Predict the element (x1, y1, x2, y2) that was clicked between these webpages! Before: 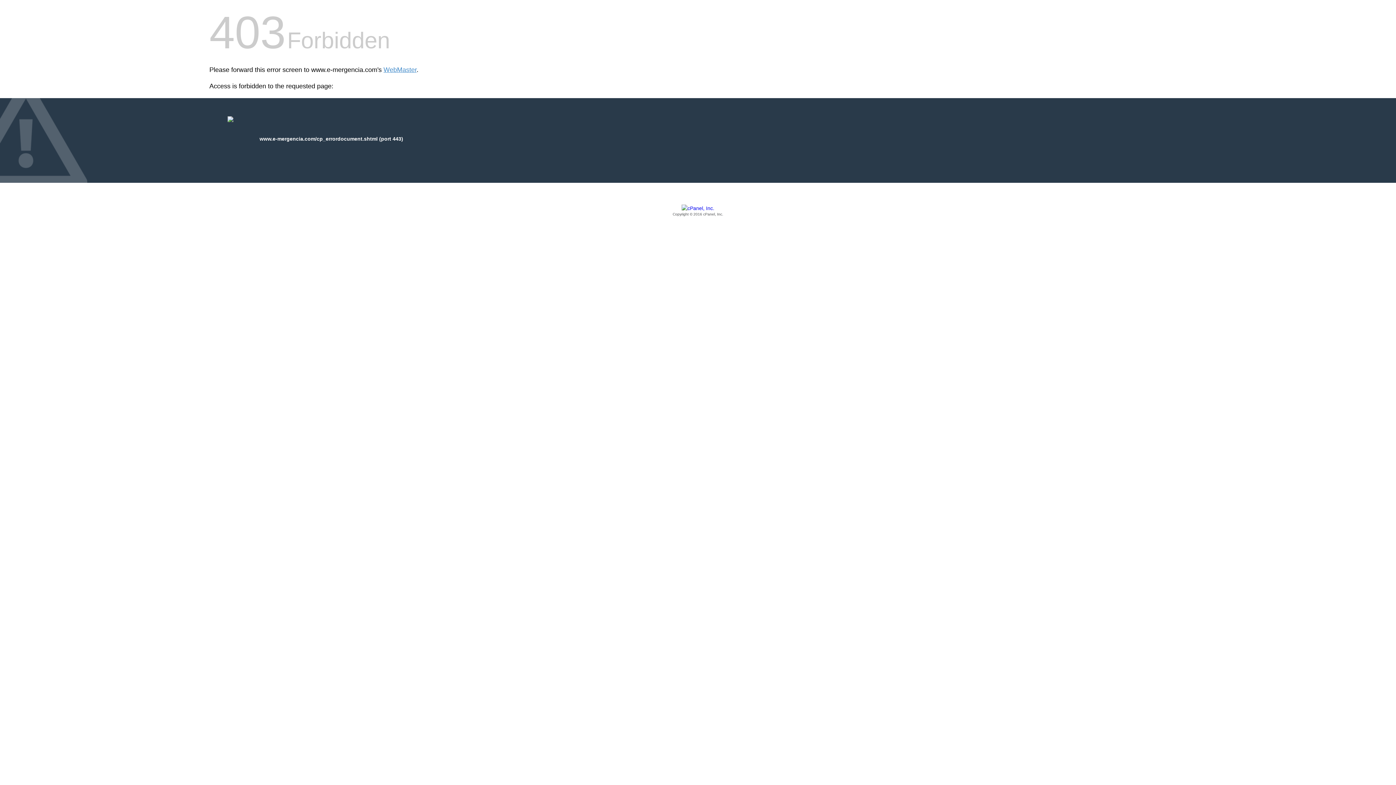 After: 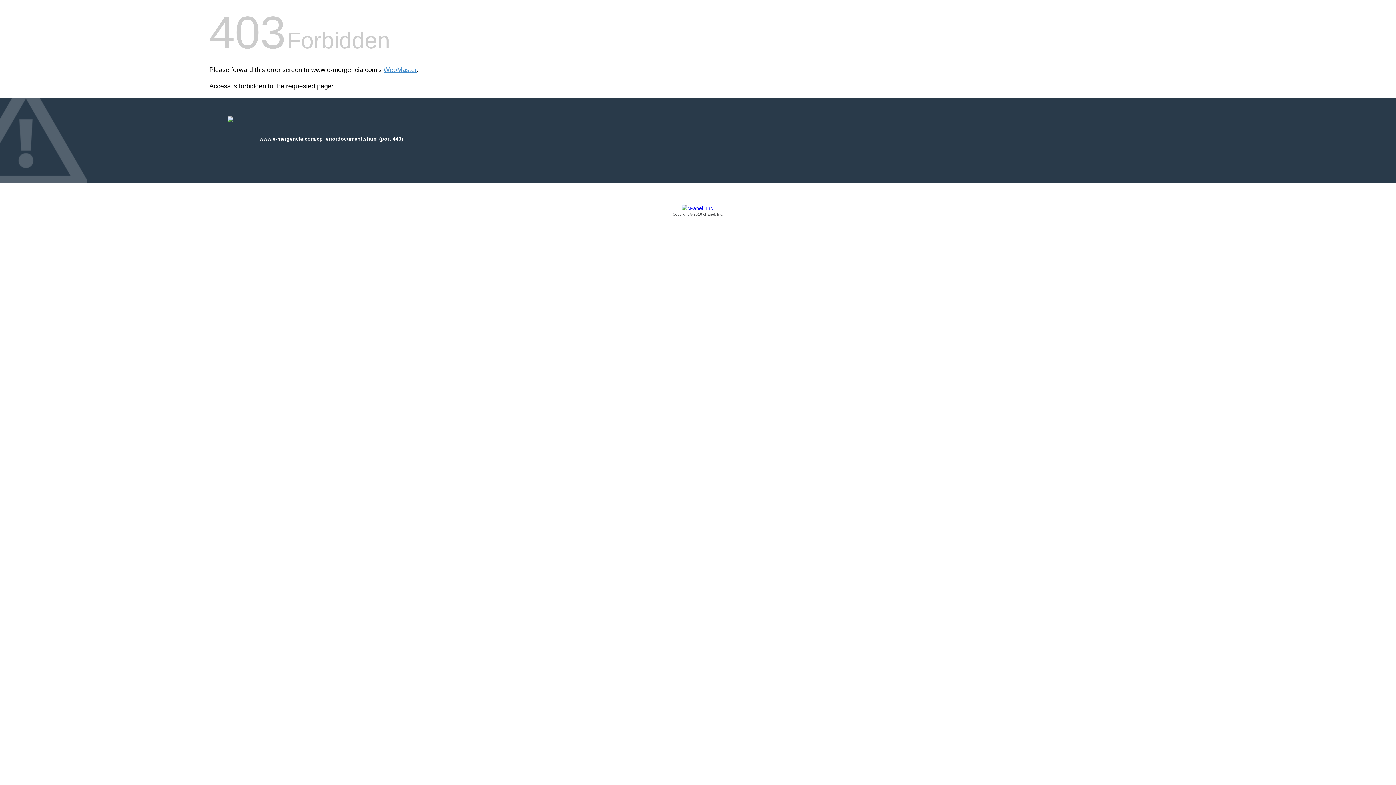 Action: label: Copyright © 2016 cPanel, Inc. bbox: (209, 205, 1186, 217)